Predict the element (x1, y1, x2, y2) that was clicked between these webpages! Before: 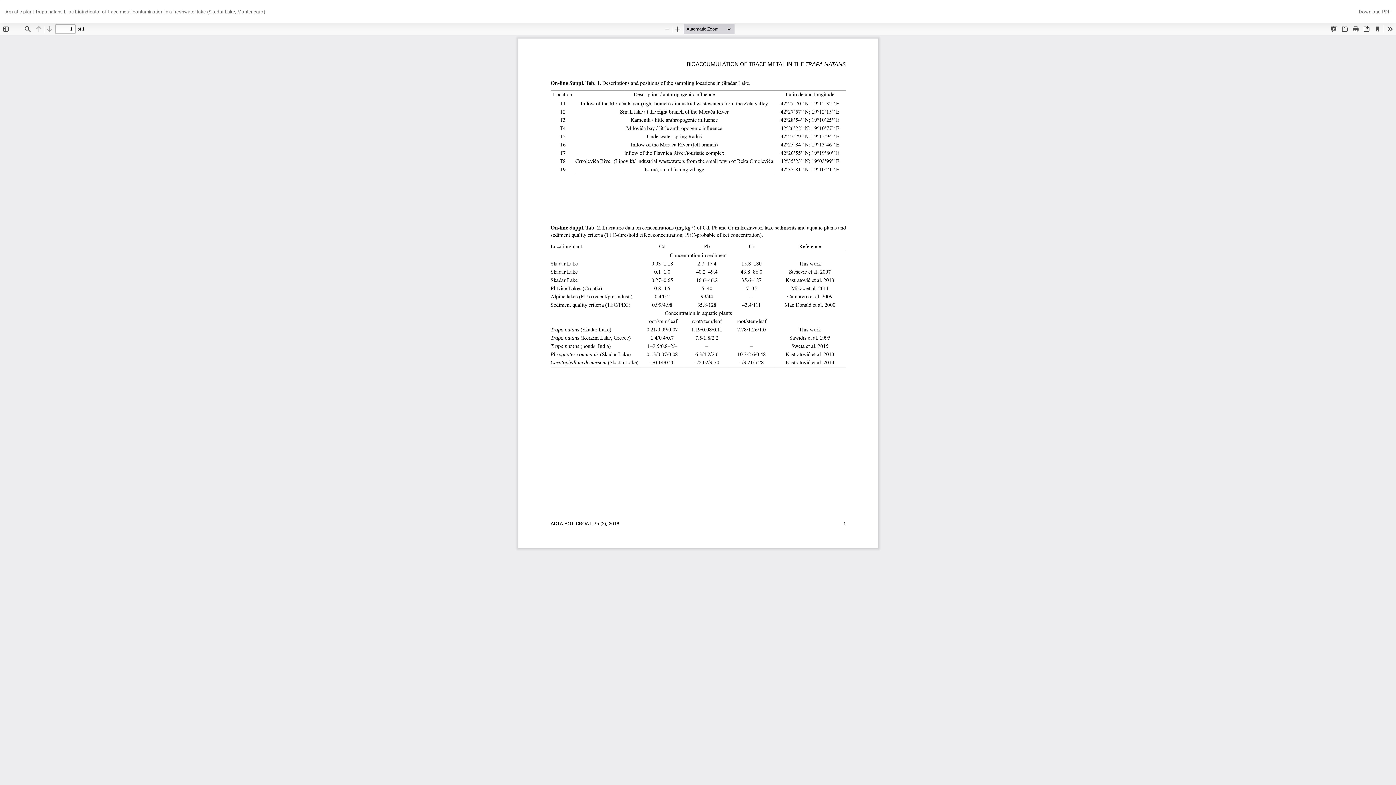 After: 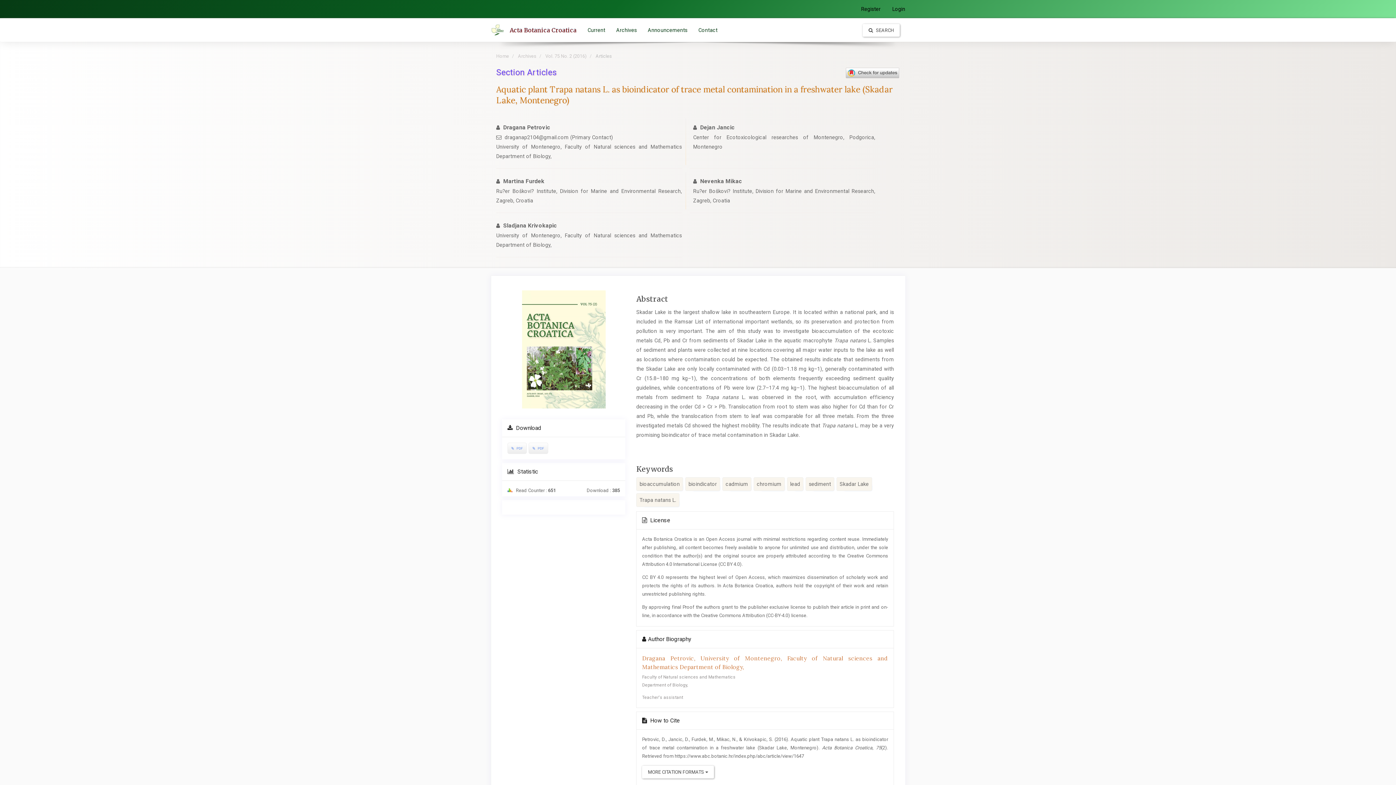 Action: bbox: (0, 0, 270, 23) label: Aquatic plant Trapa natans L. as bioindicator of trace metal contamination in a freshwater lake (Skadar Lake, Montenegro)